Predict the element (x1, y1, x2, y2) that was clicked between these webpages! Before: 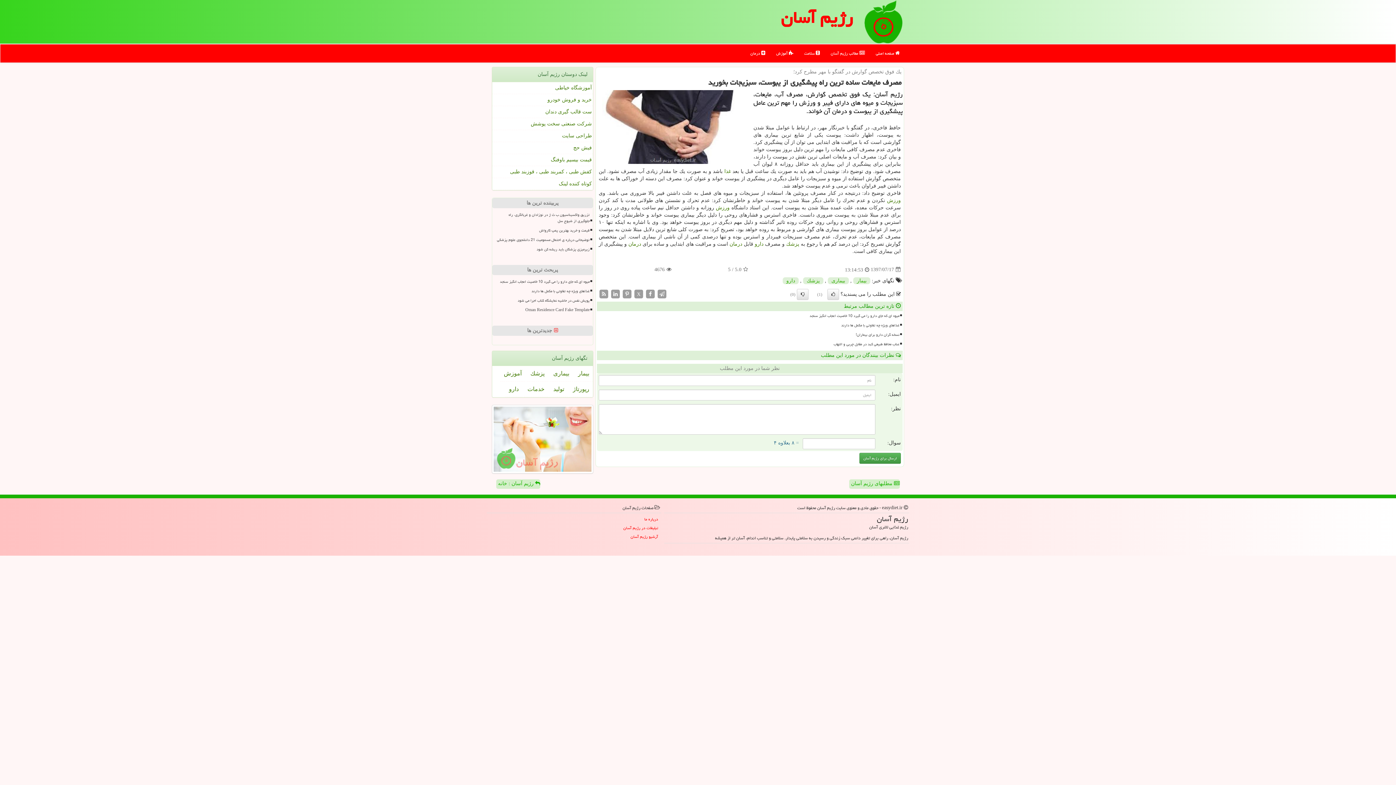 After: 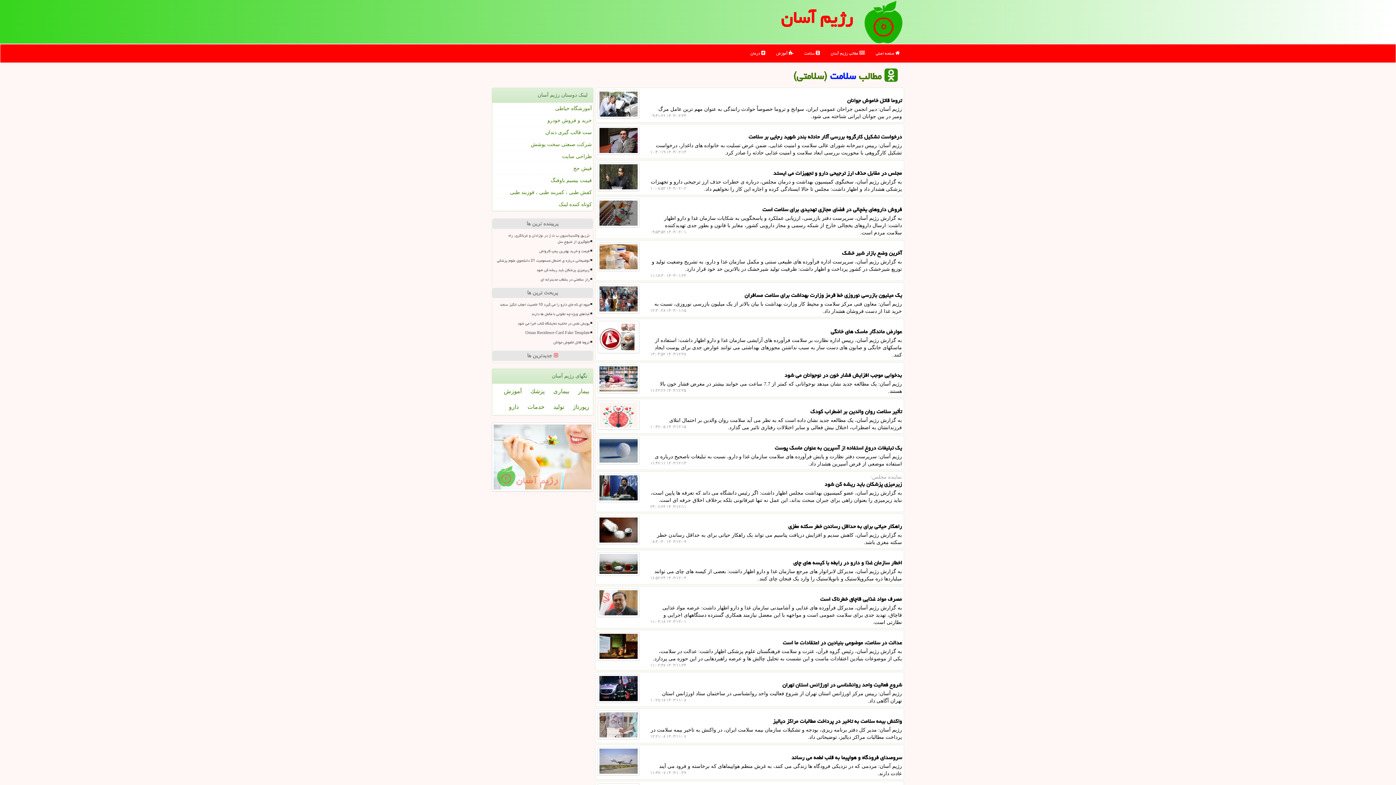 Action: label:  سلامت bbox: (798, 44, 825, 62)